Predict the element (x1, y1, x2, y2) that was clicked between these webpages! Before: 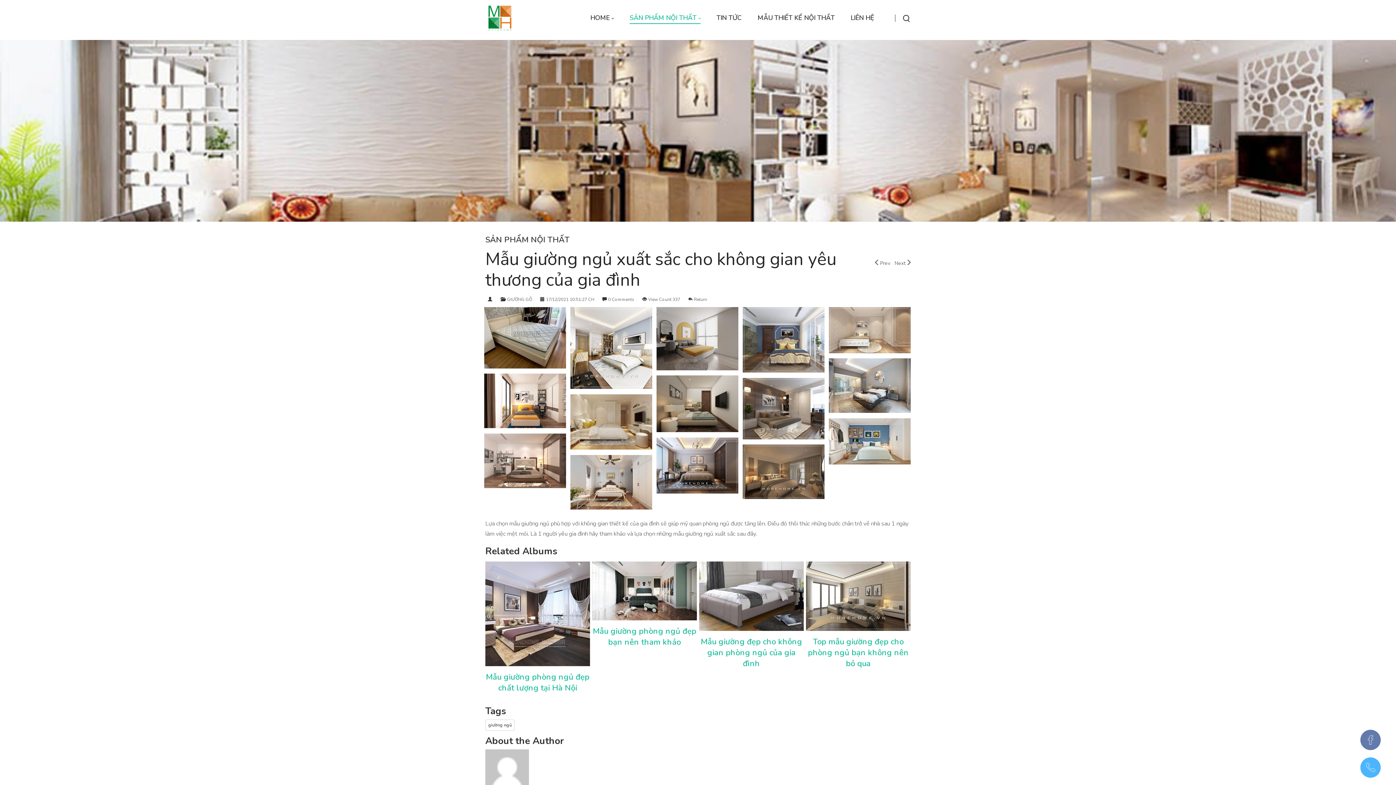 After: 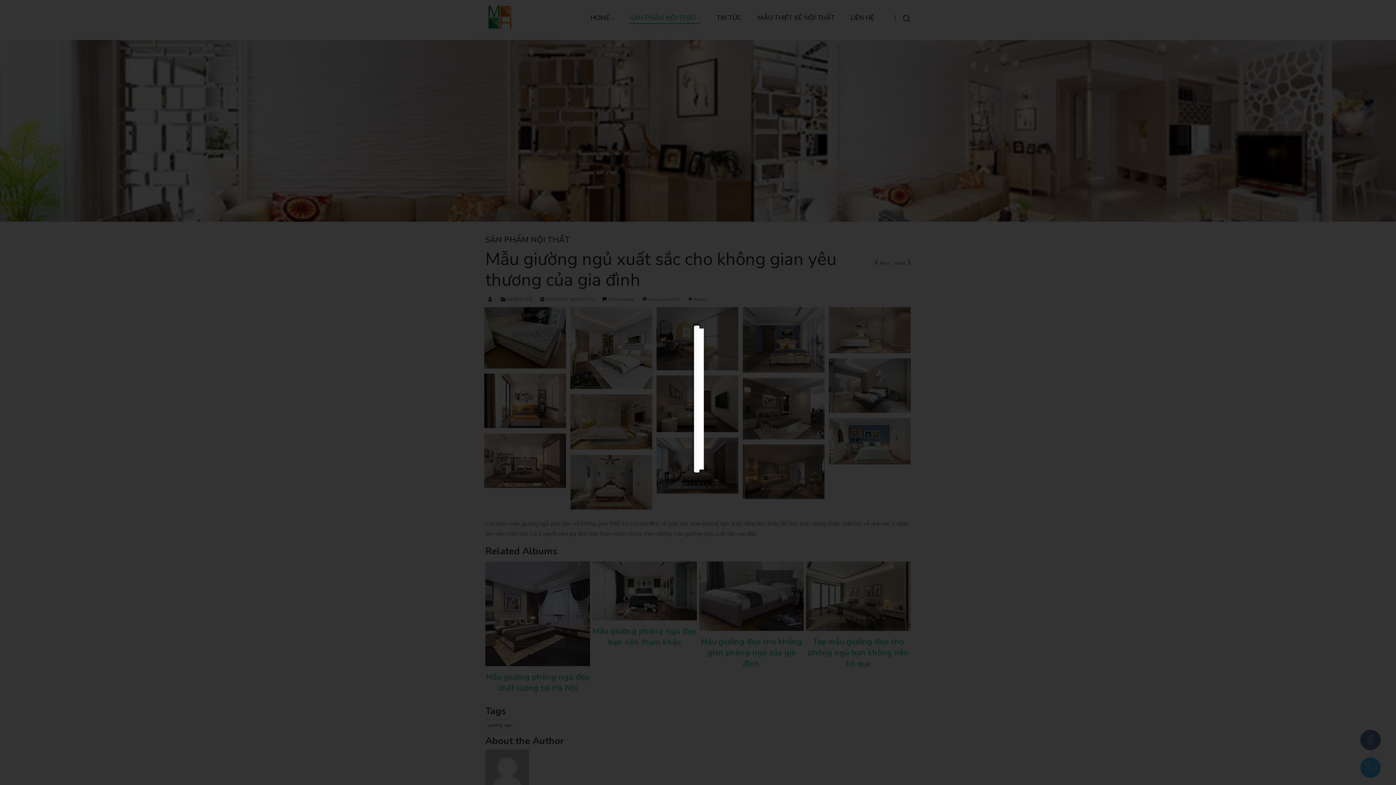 Action: bbox: (656, 335, 738, 343)